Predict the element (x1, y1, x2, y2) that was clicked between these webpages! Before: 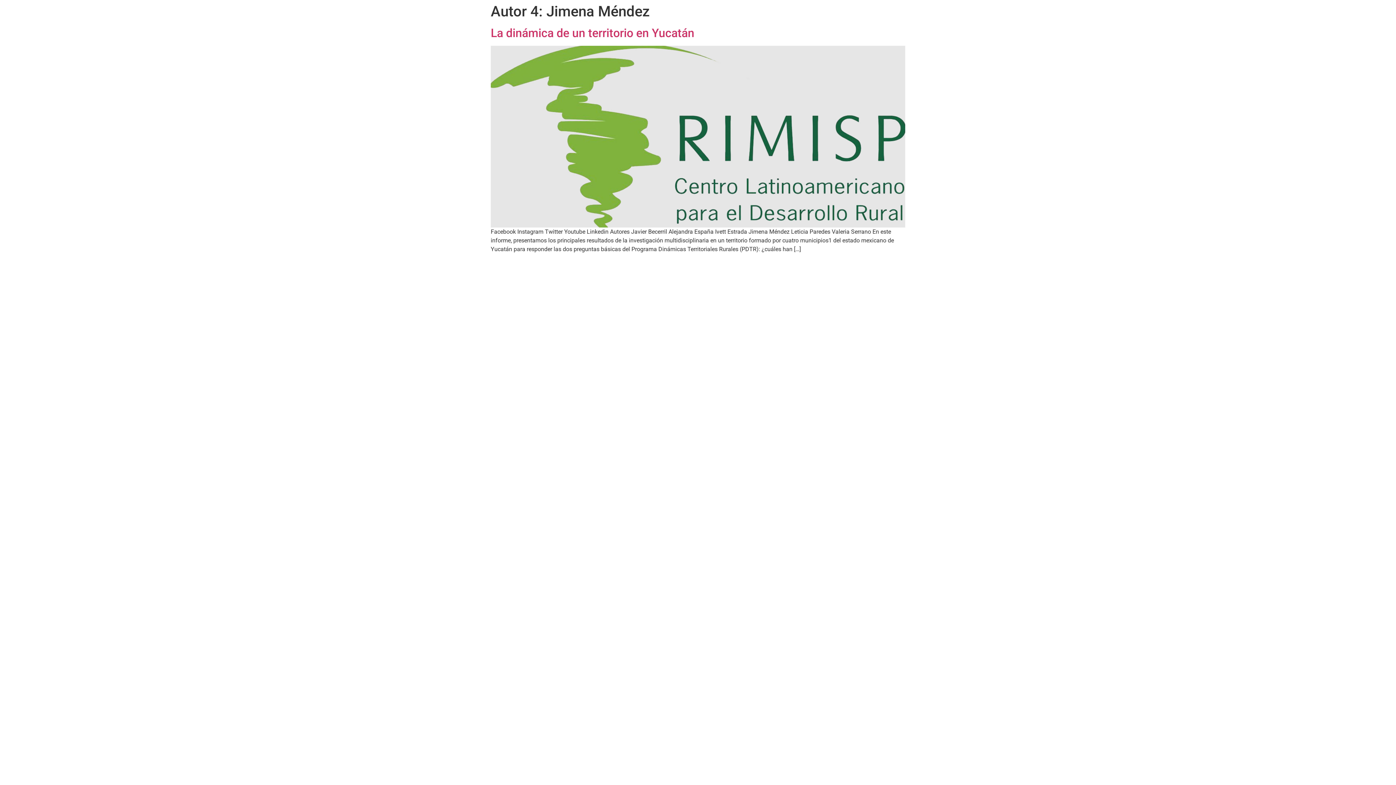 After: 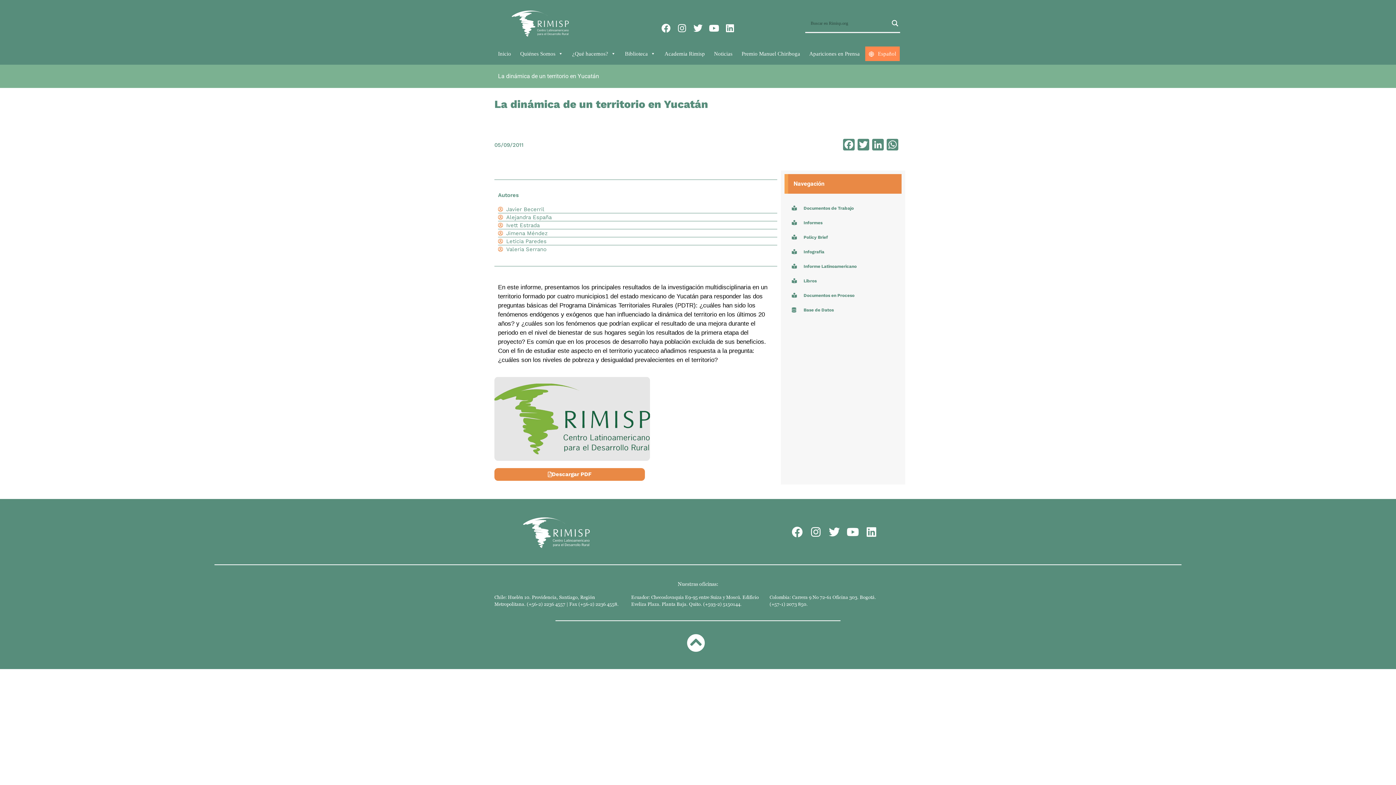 Action: label: La dinámica de un territorio en Yucatán bbox: (490, 26, 694, 40)